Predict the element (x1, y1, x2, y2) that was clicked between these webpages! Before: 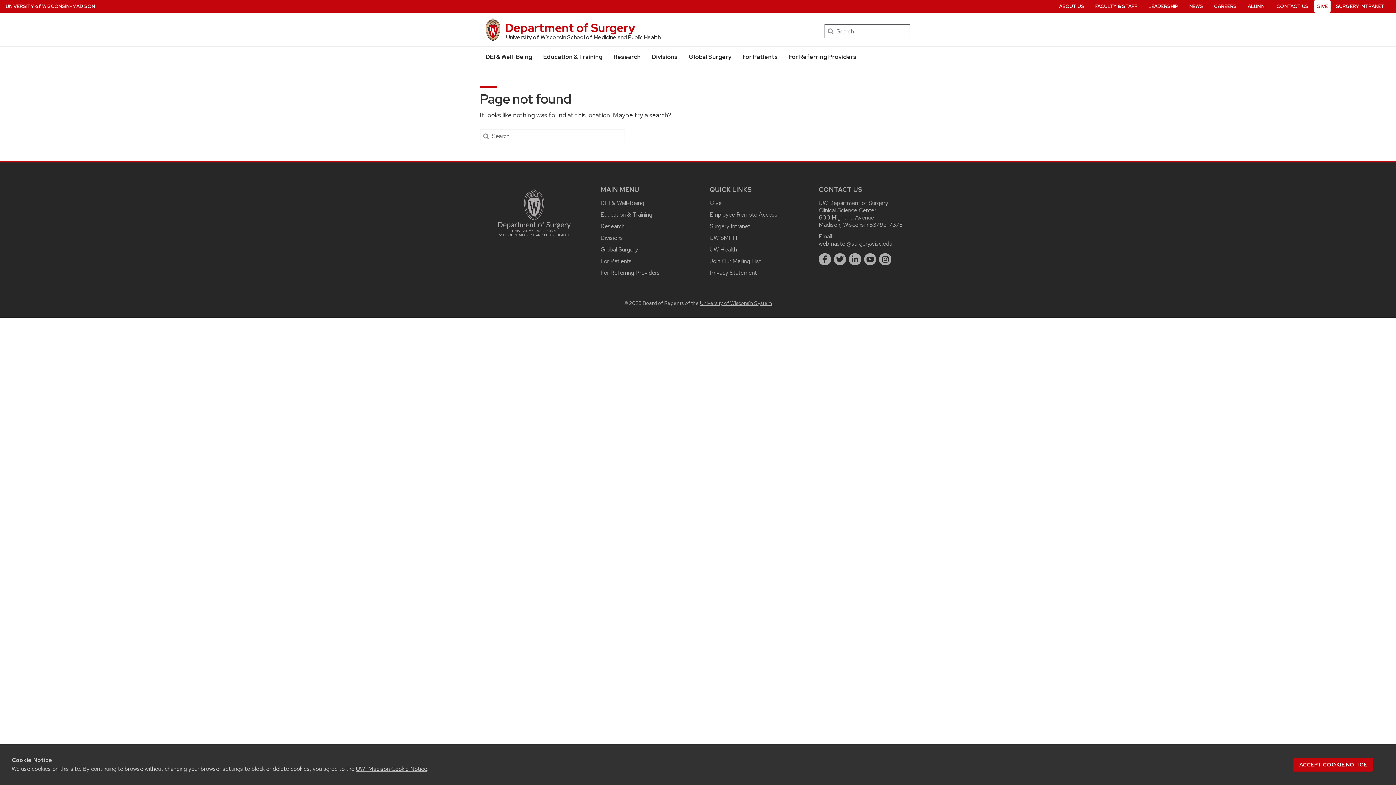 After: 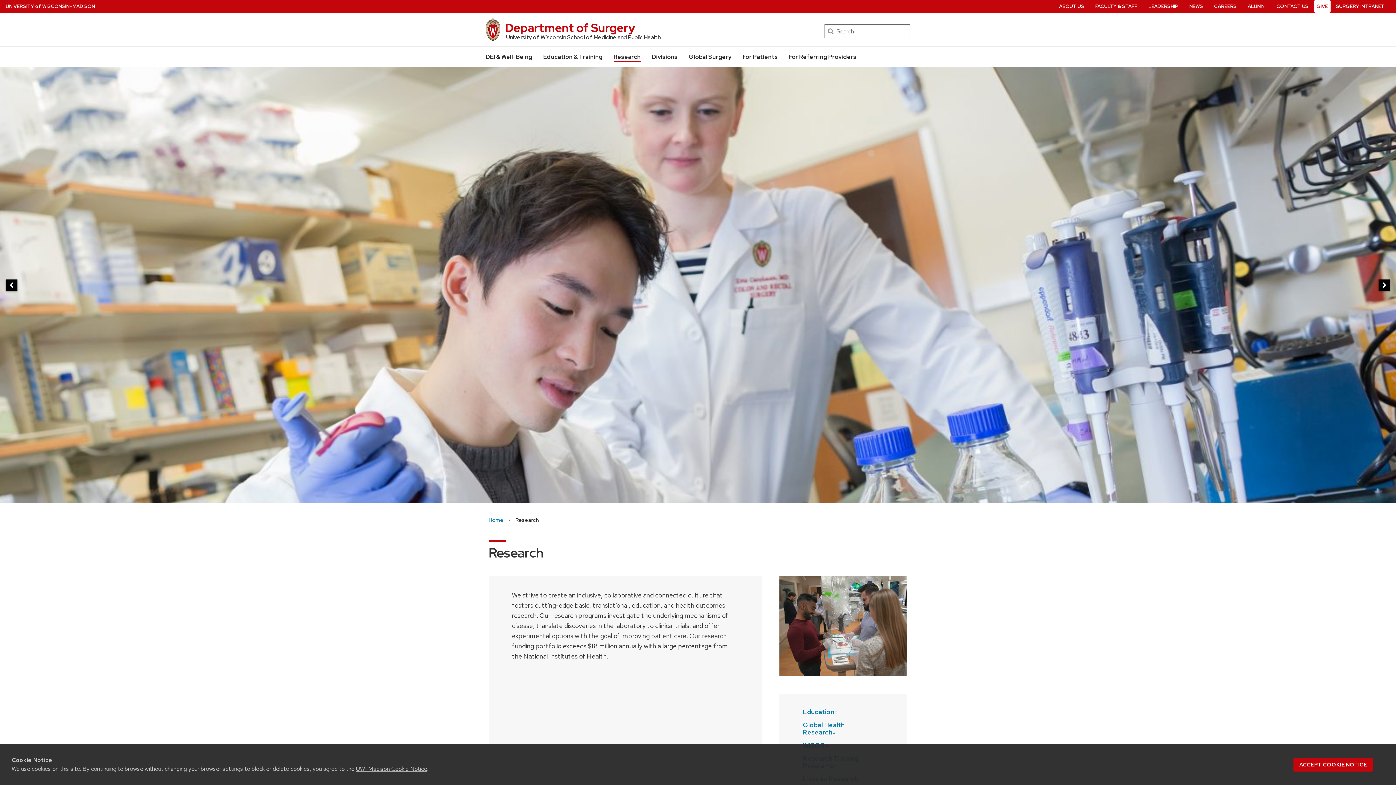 Action: label: Research bbox: (600, 222, 624, 230)